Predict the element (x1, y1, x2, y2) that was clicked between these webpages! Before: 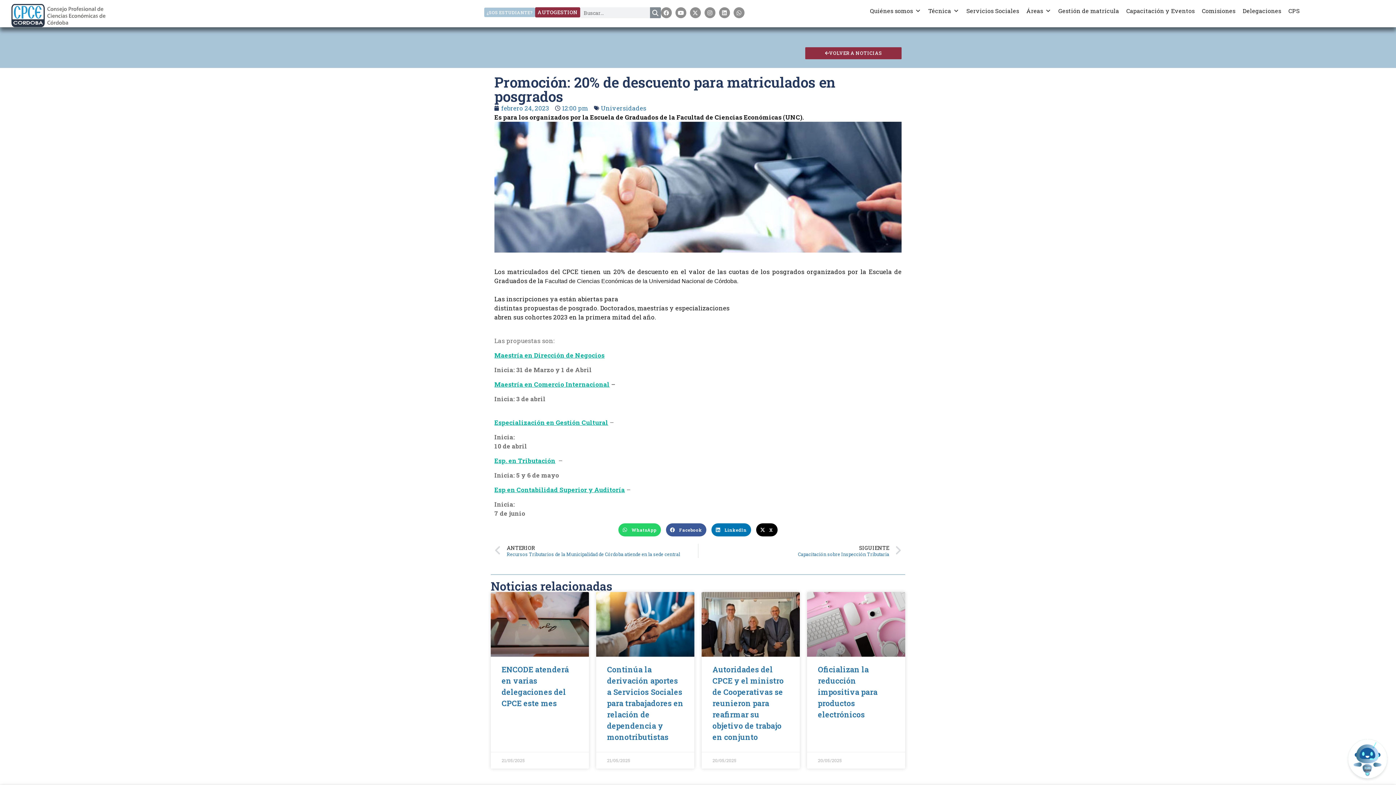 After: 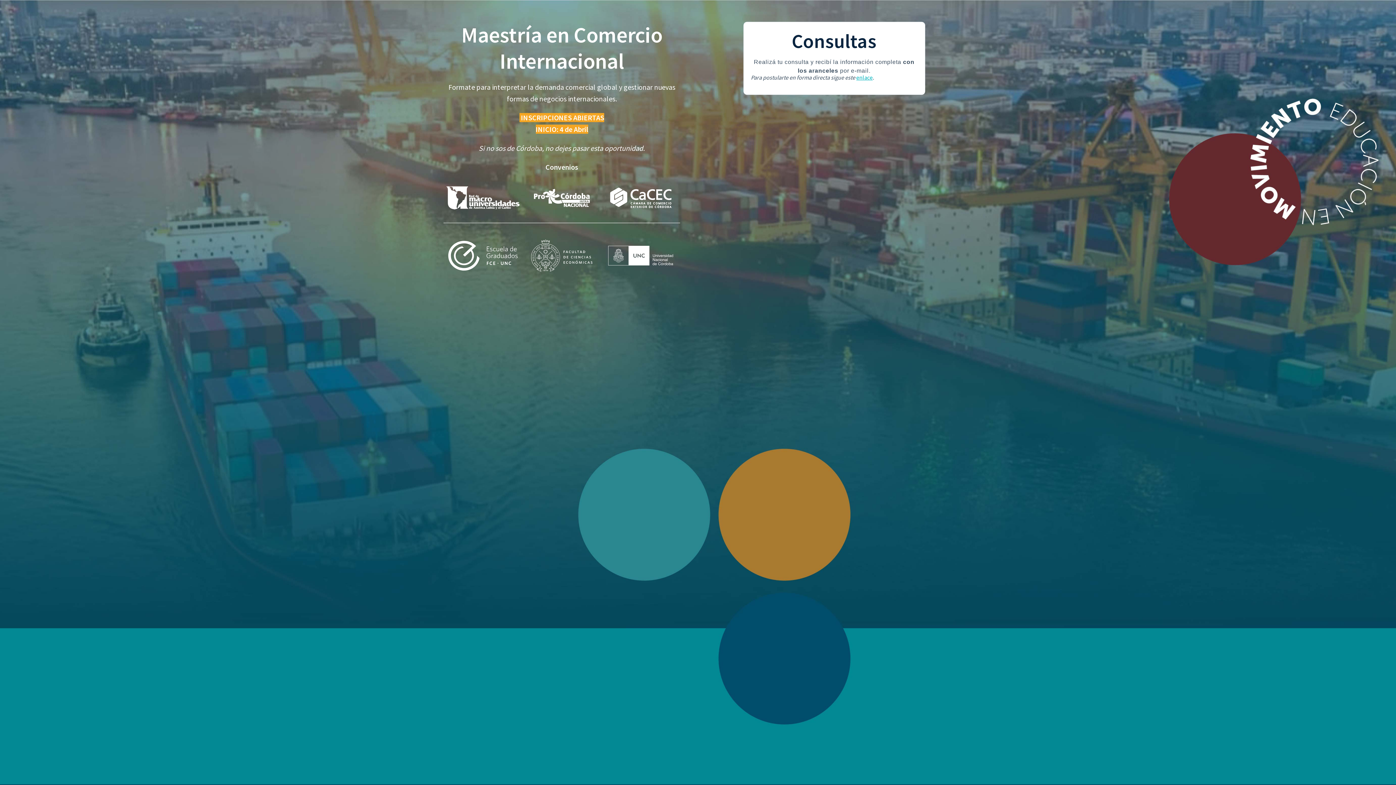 Action: bbox: (494, 380, 609, 388) label: Maestría en Comercio Internacional